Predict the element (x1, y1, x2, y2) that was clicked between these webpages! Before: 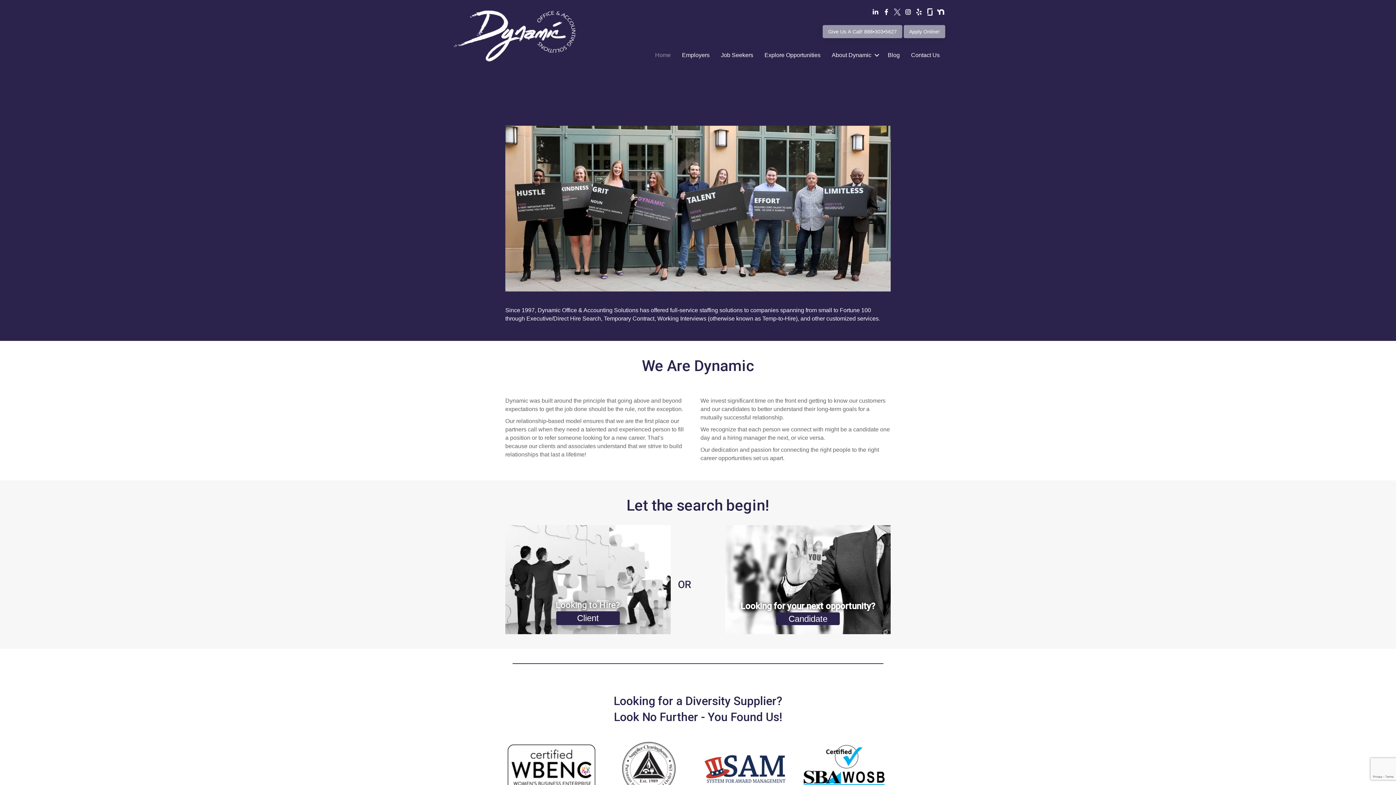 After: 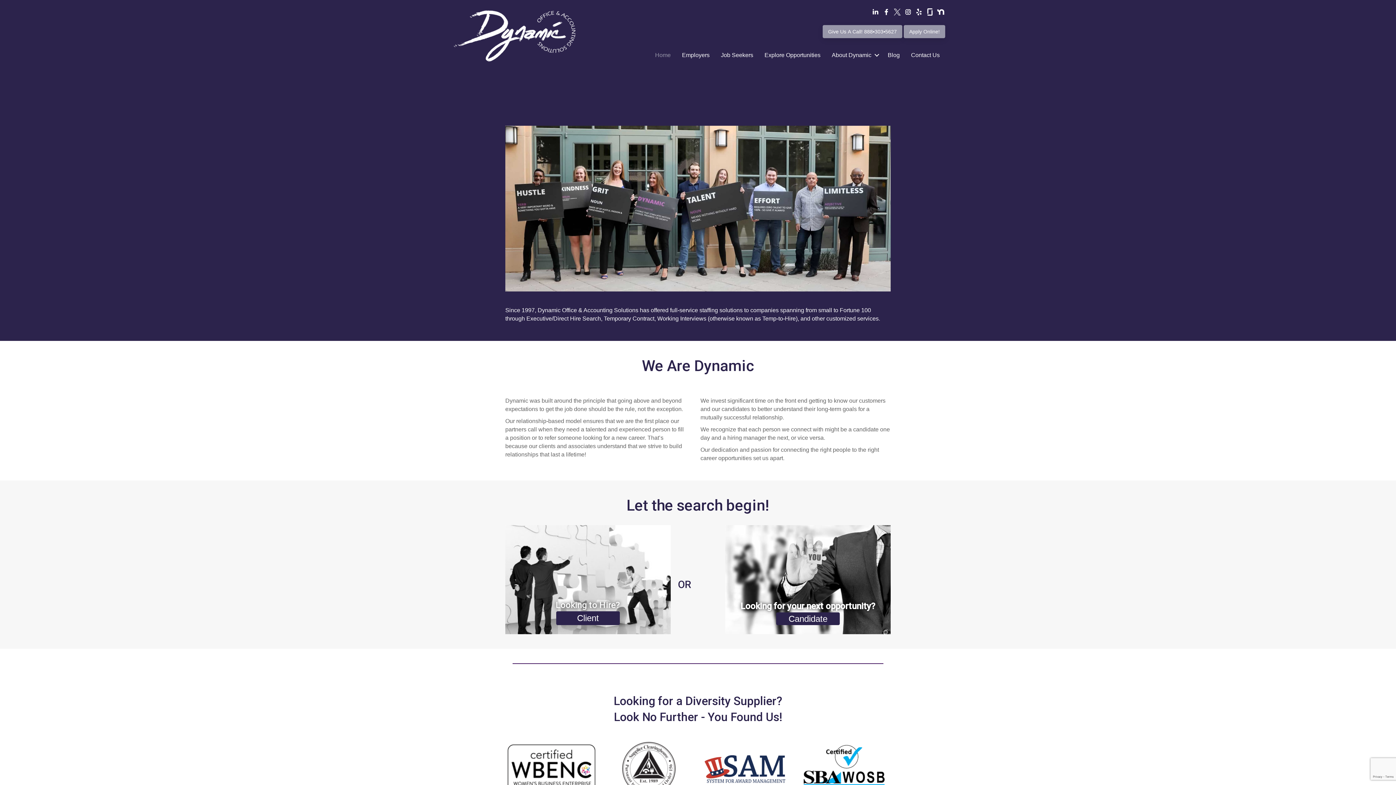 Action: bbox: (937, 8, 944, 14)